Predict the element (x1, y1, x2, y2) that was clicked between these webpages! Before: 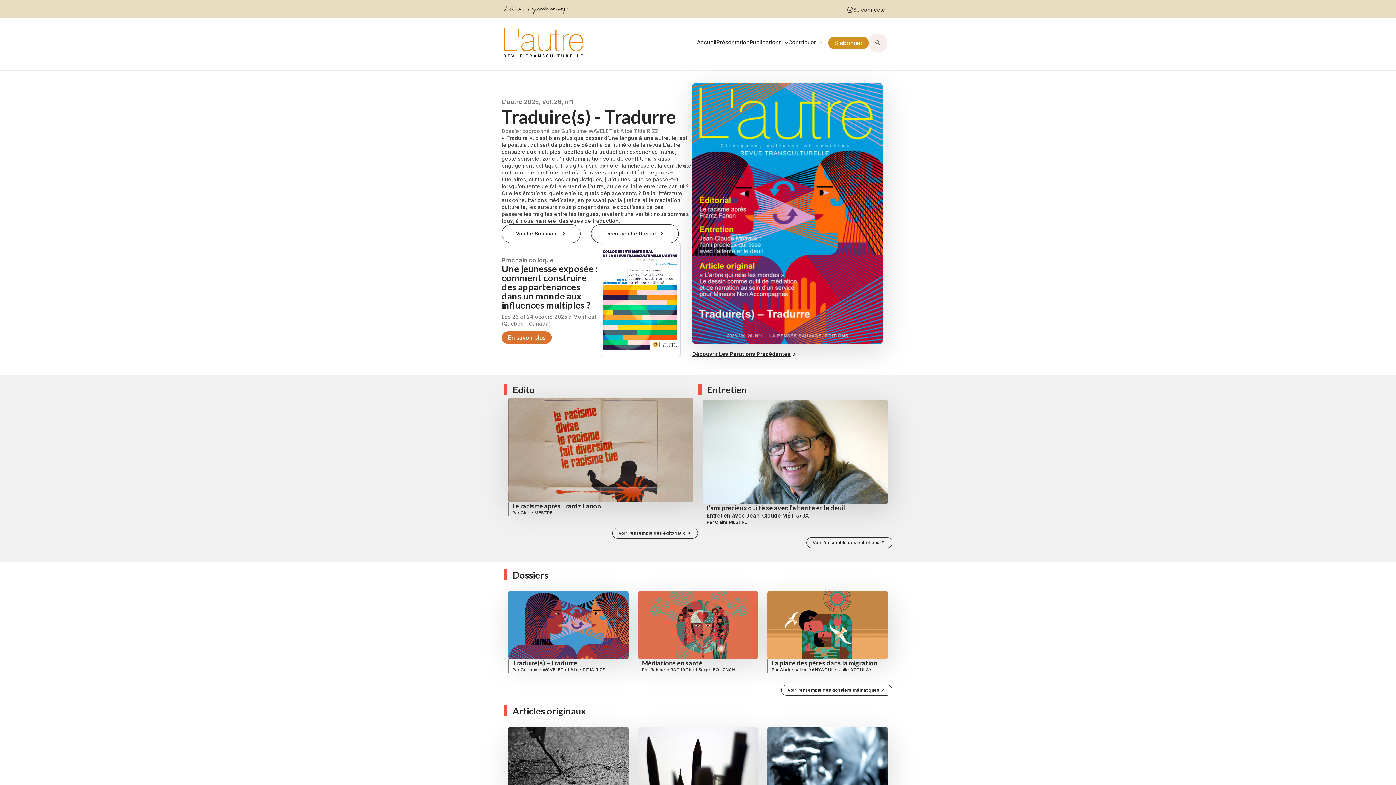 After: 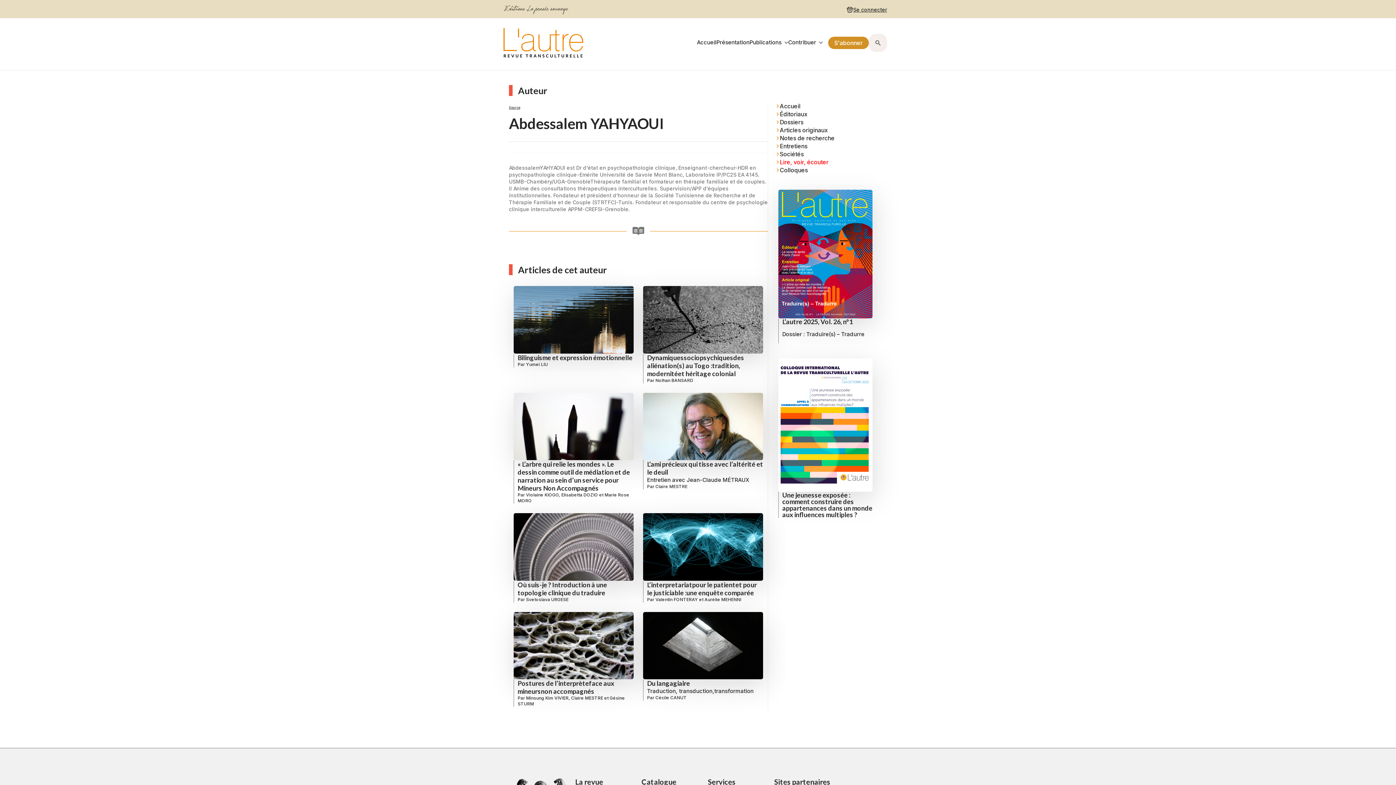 Action: label: Abdessalem YAHYAOUI bbox: (780, 667, 832, 672)